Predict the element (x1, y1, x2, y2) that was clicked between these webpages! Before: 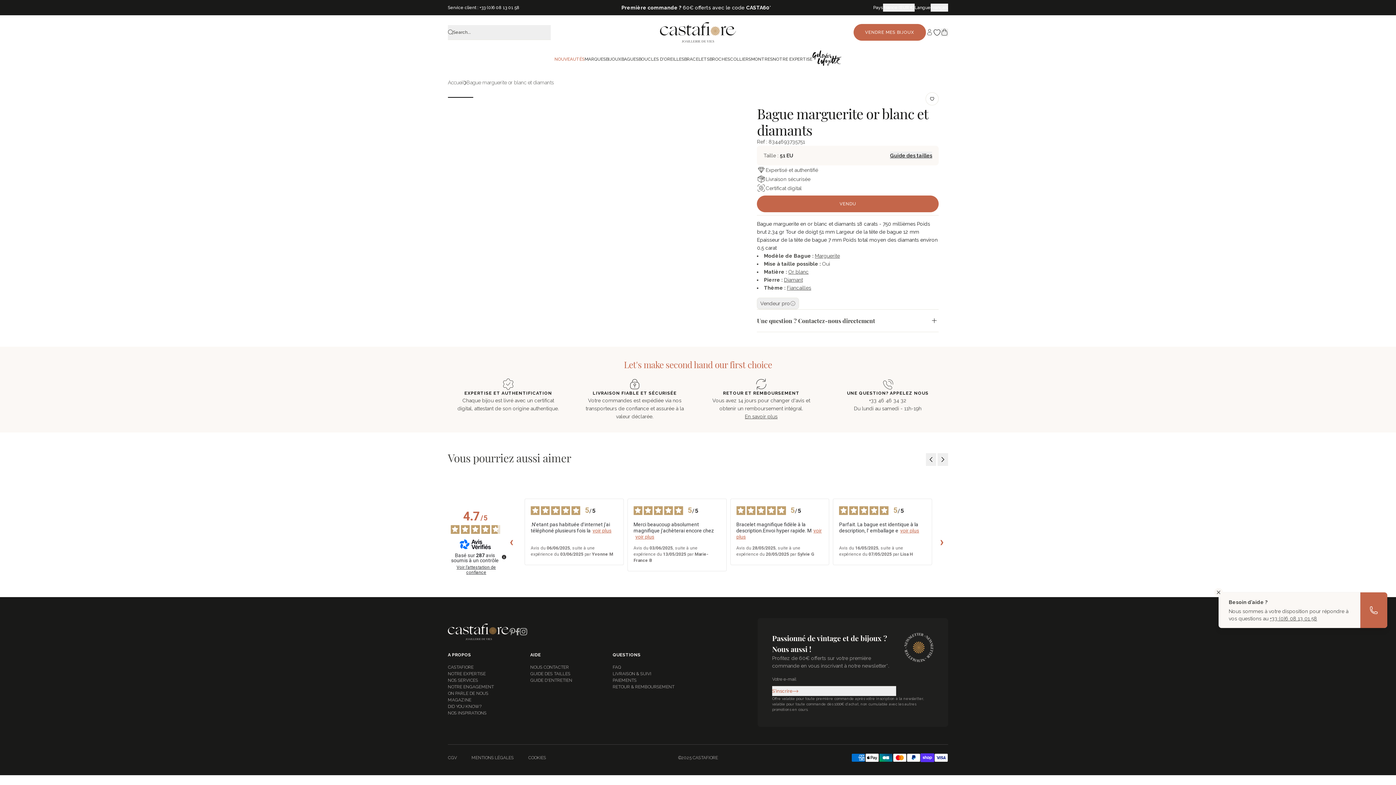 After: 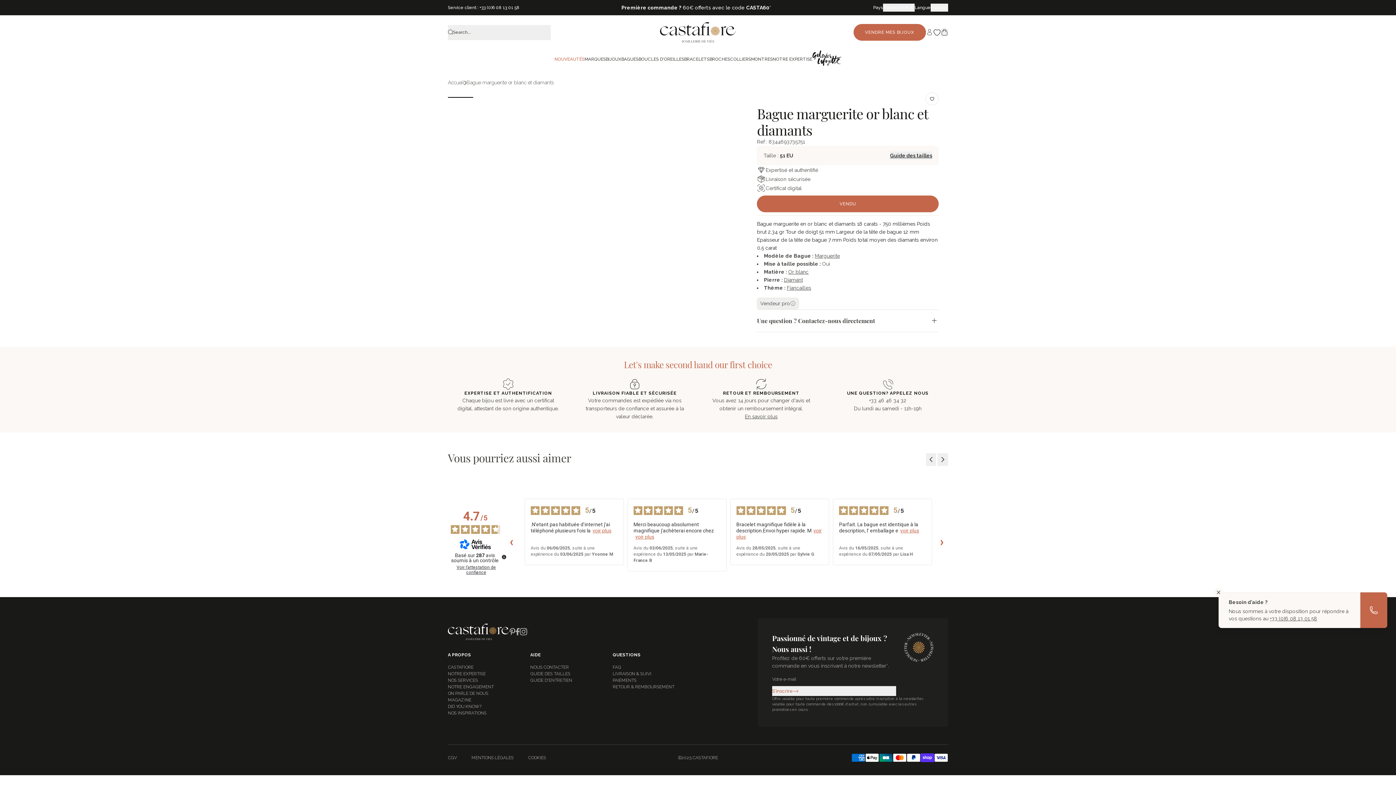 Action: bbox: (1270, 616, 1317, 621) label: +33 (0)6 08 13 01 58